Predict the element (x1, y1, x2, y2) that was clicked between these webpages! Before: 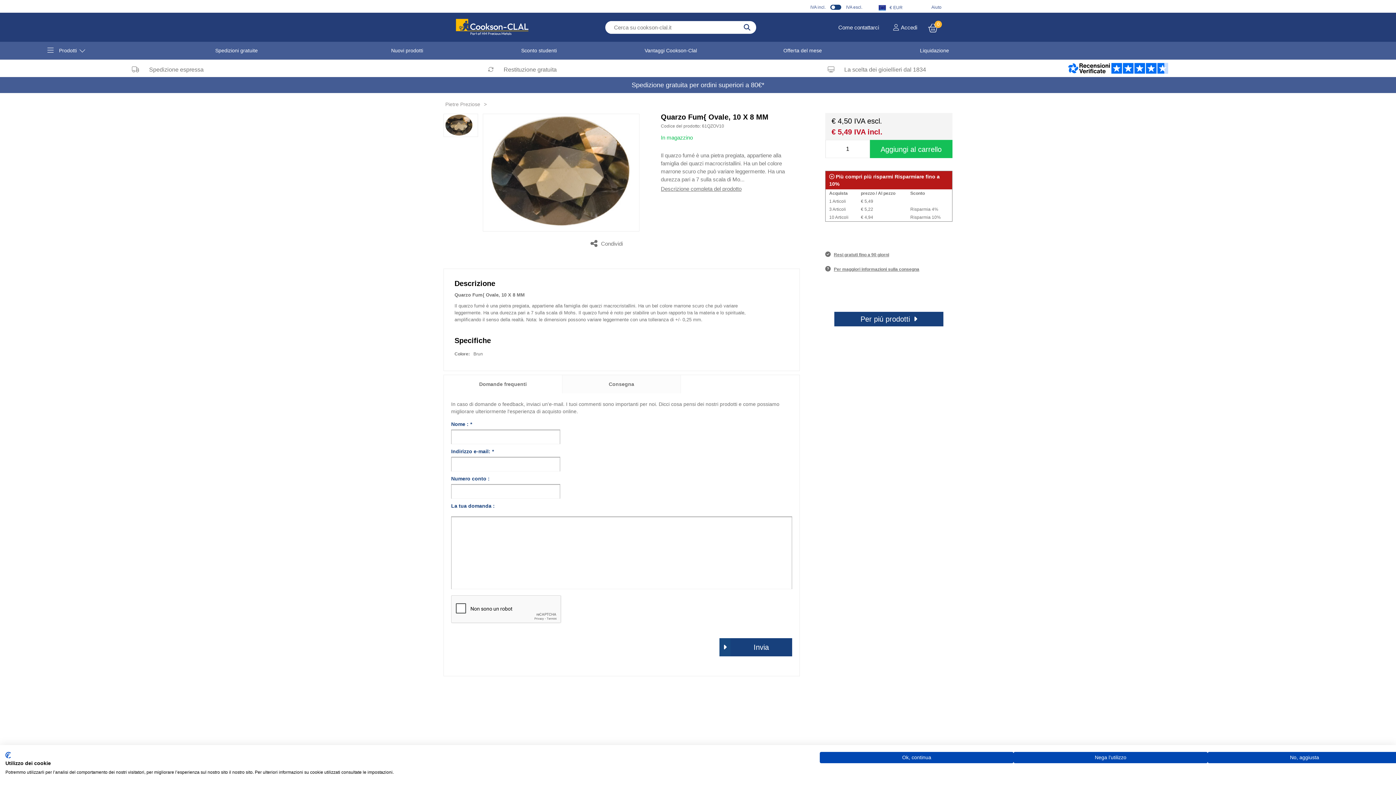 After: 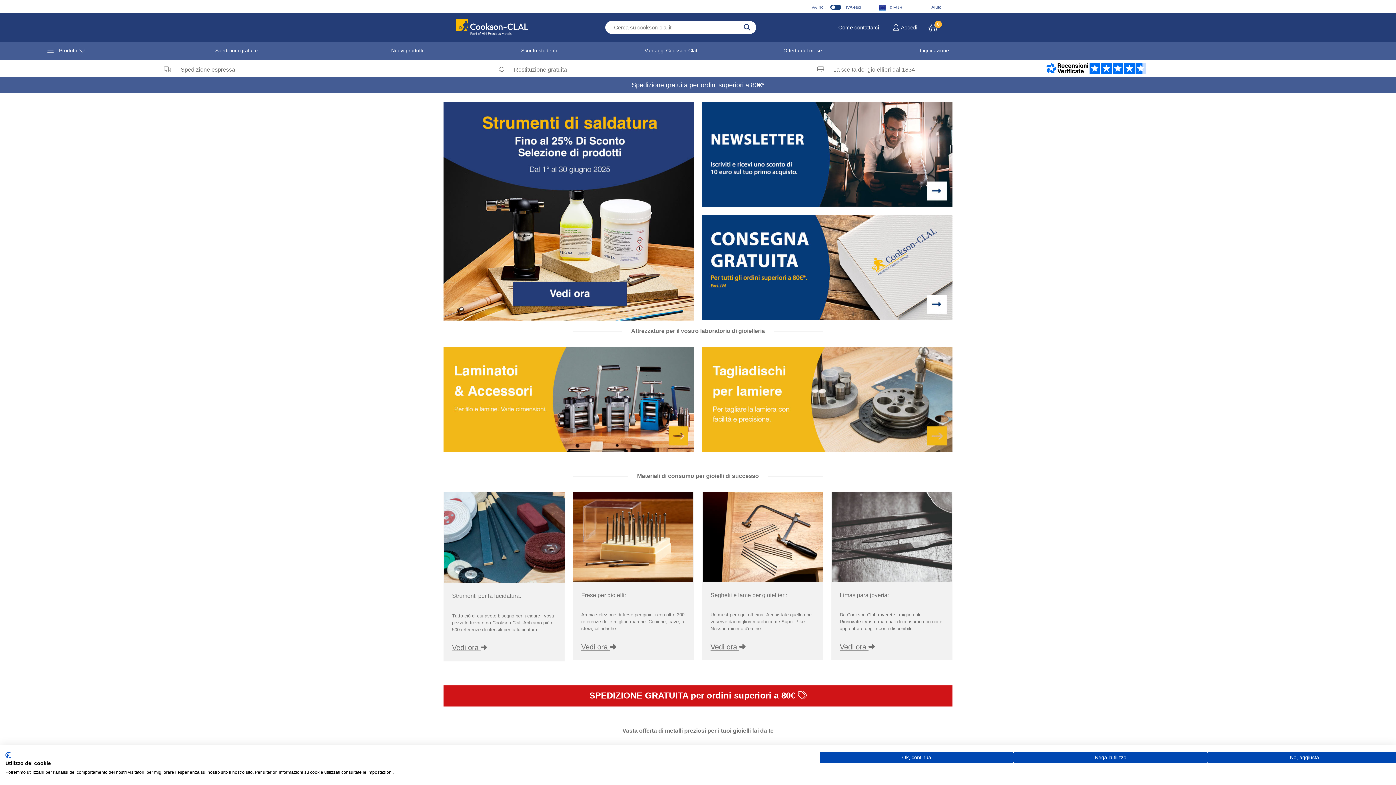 Action: label: Return to home page bbox: (456, 17, 528, 37)